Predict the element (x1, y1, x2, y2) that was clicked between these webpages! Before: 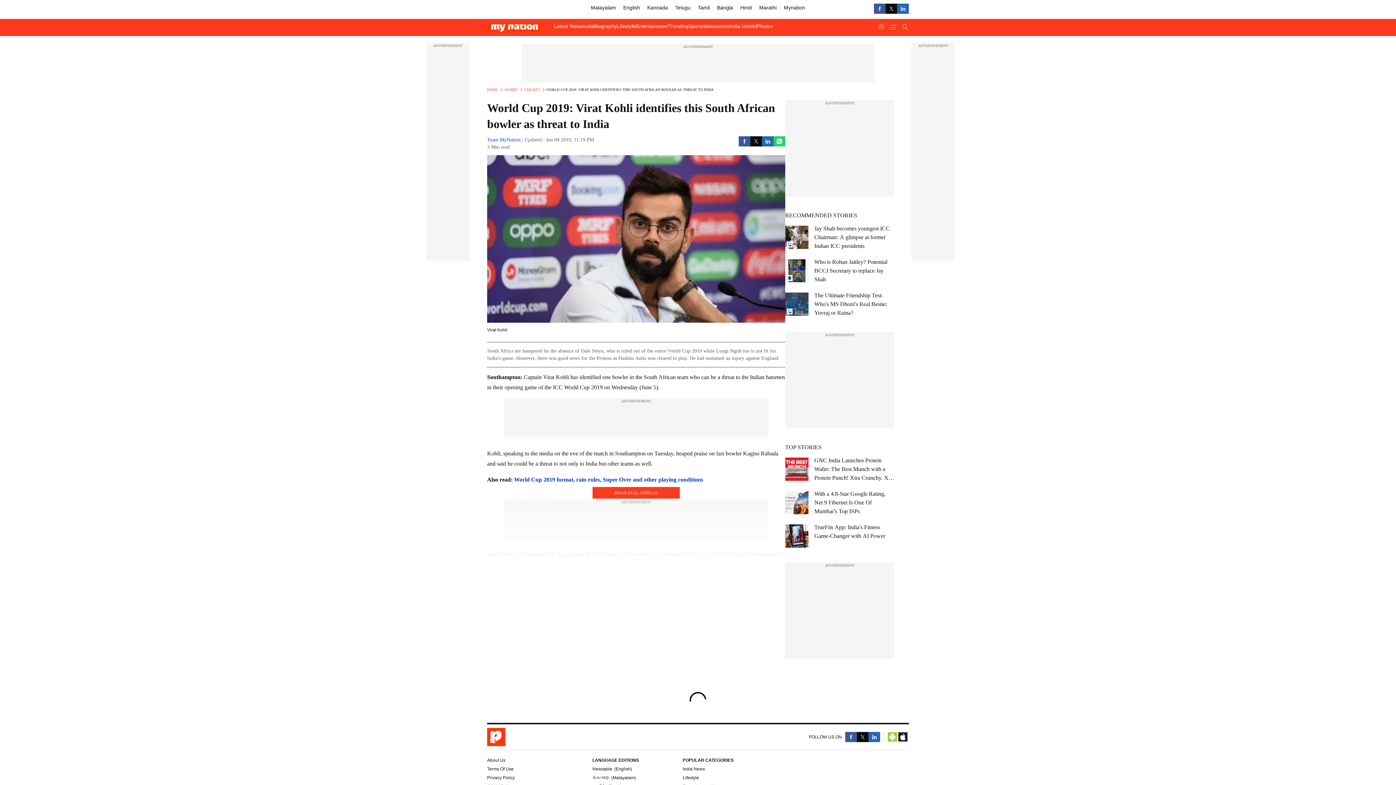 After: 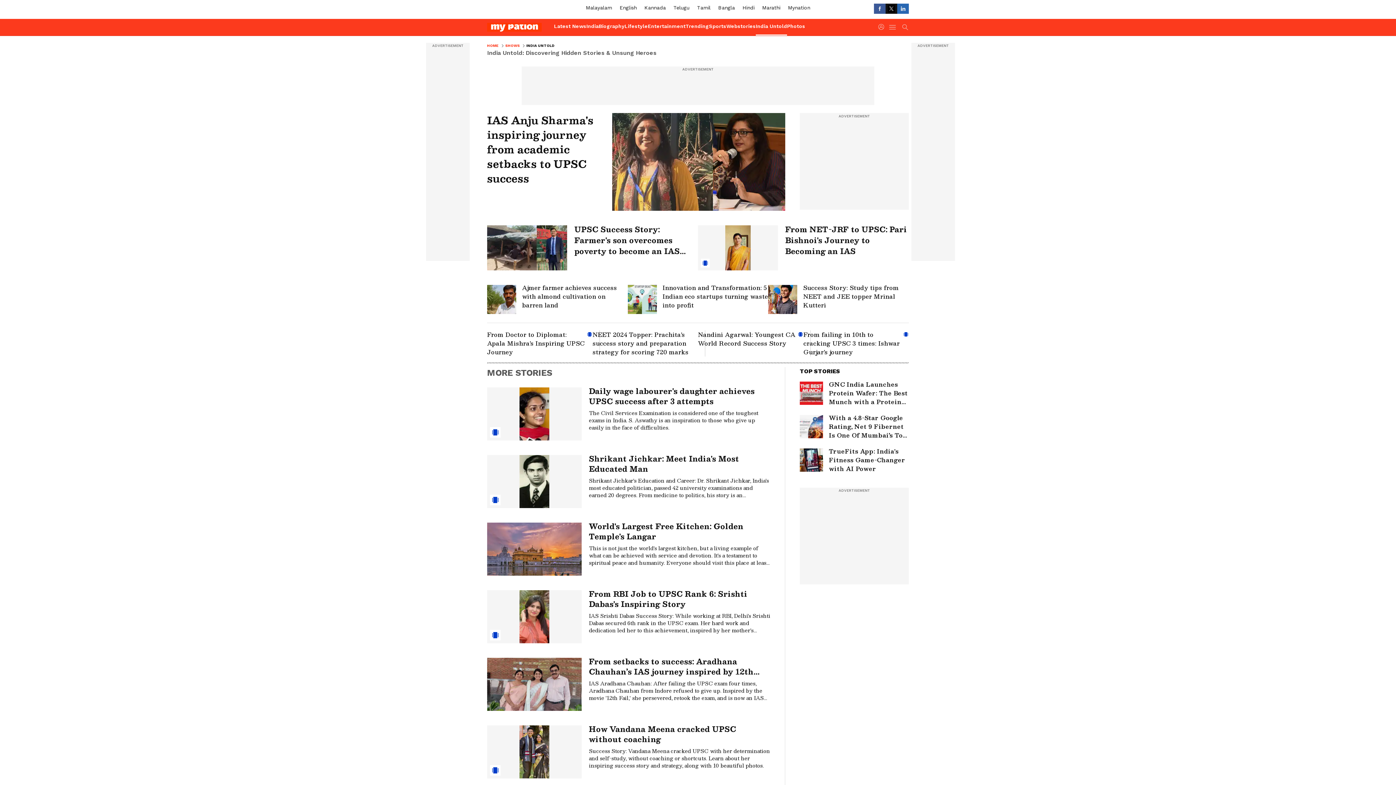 Action: label: India Untold bbox: (729, 18, 757, 35)